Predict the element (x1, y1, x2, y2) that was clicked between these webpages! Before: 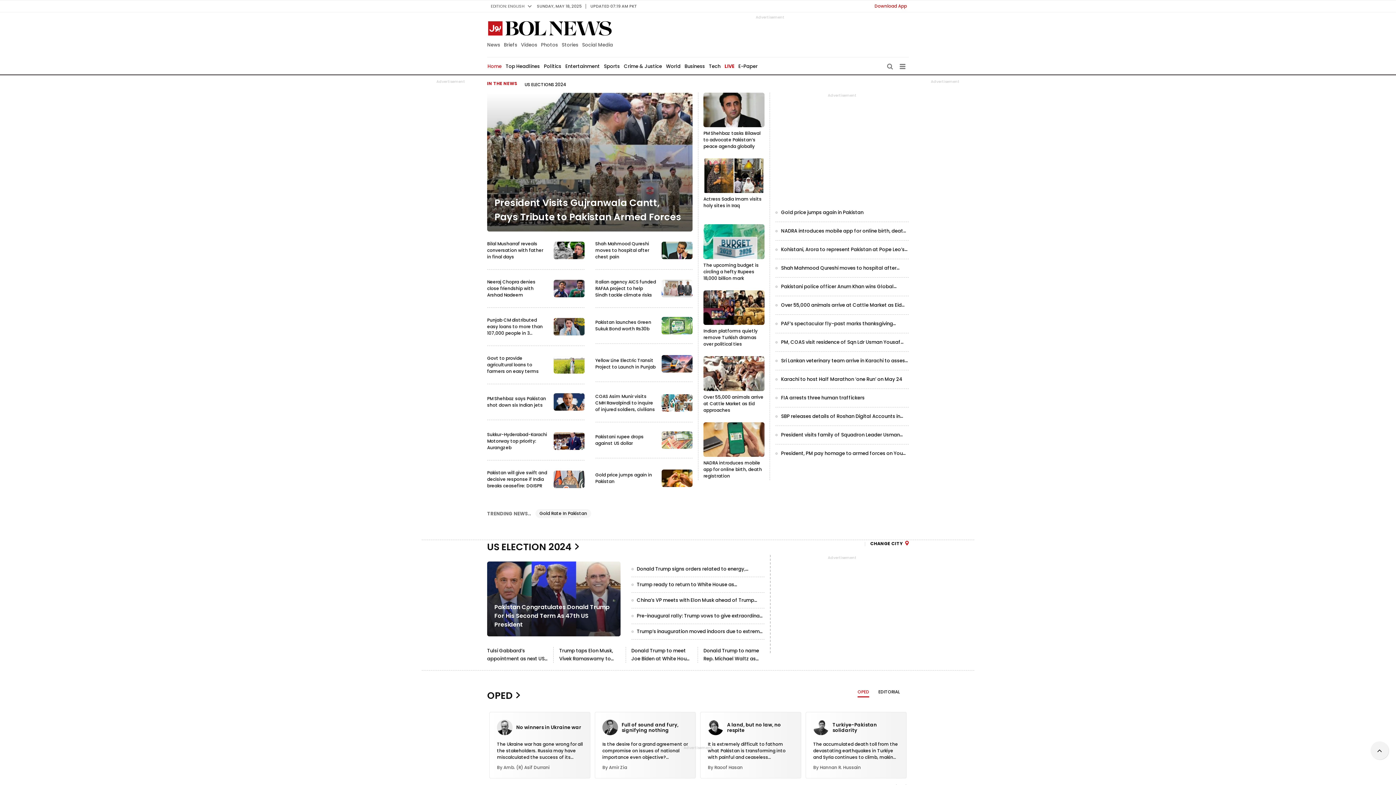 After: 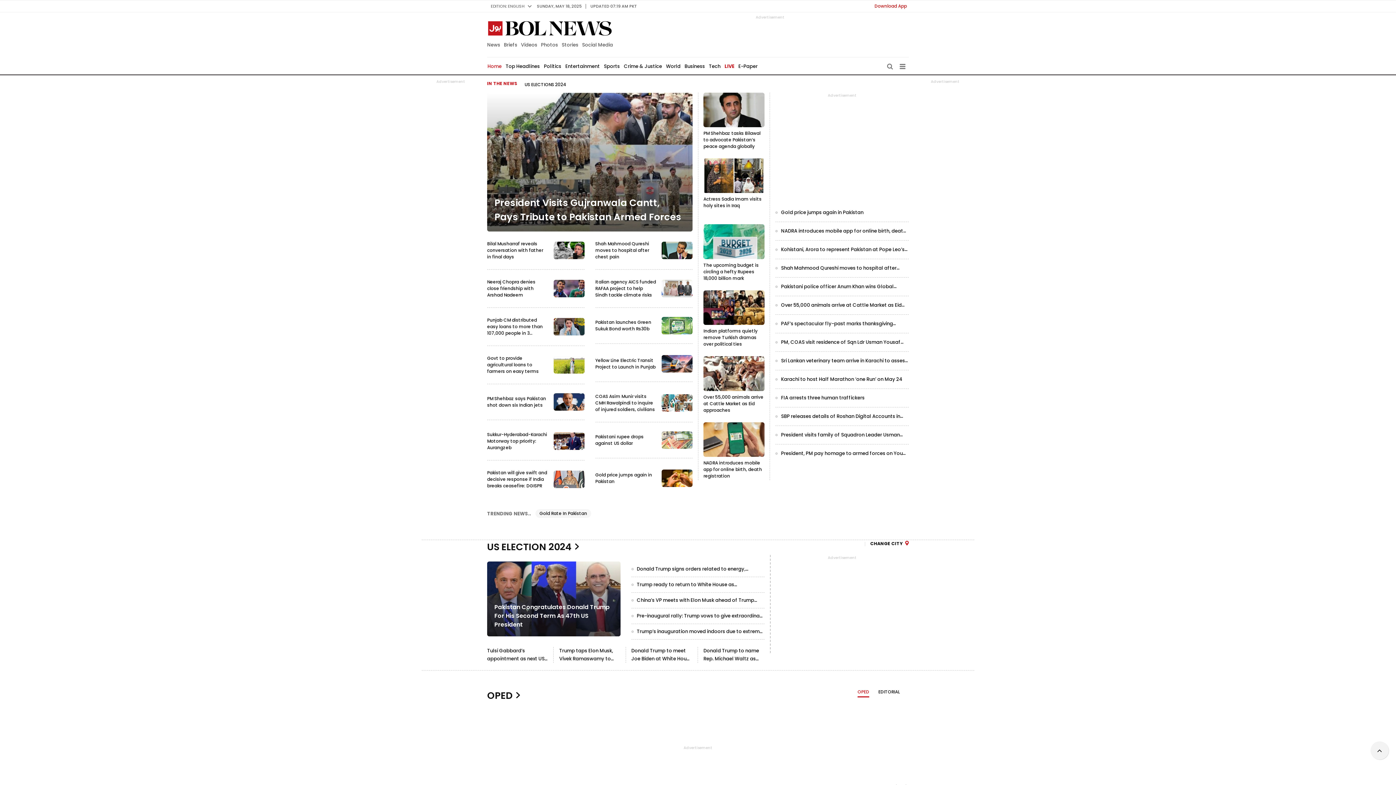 Action: bbox: (487, 269, 584, 307)